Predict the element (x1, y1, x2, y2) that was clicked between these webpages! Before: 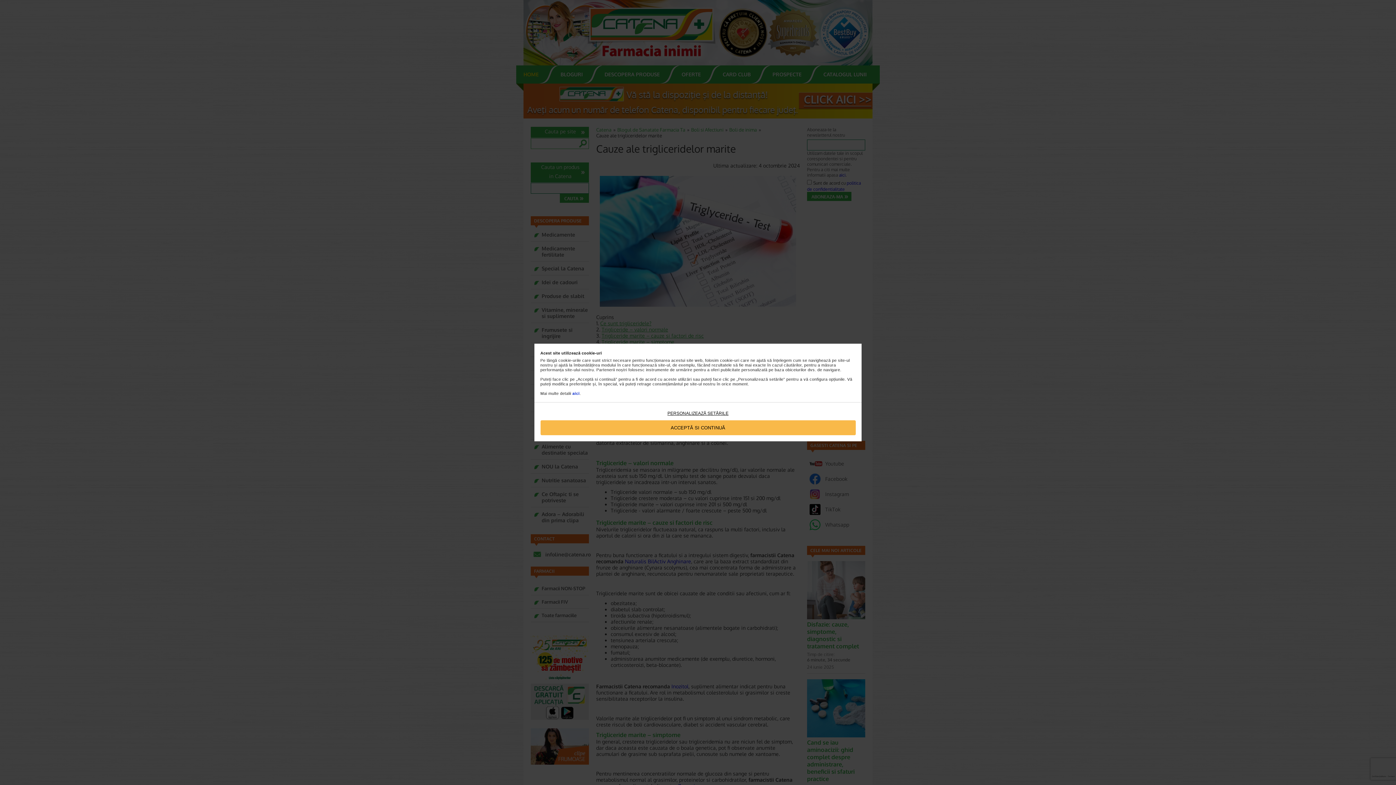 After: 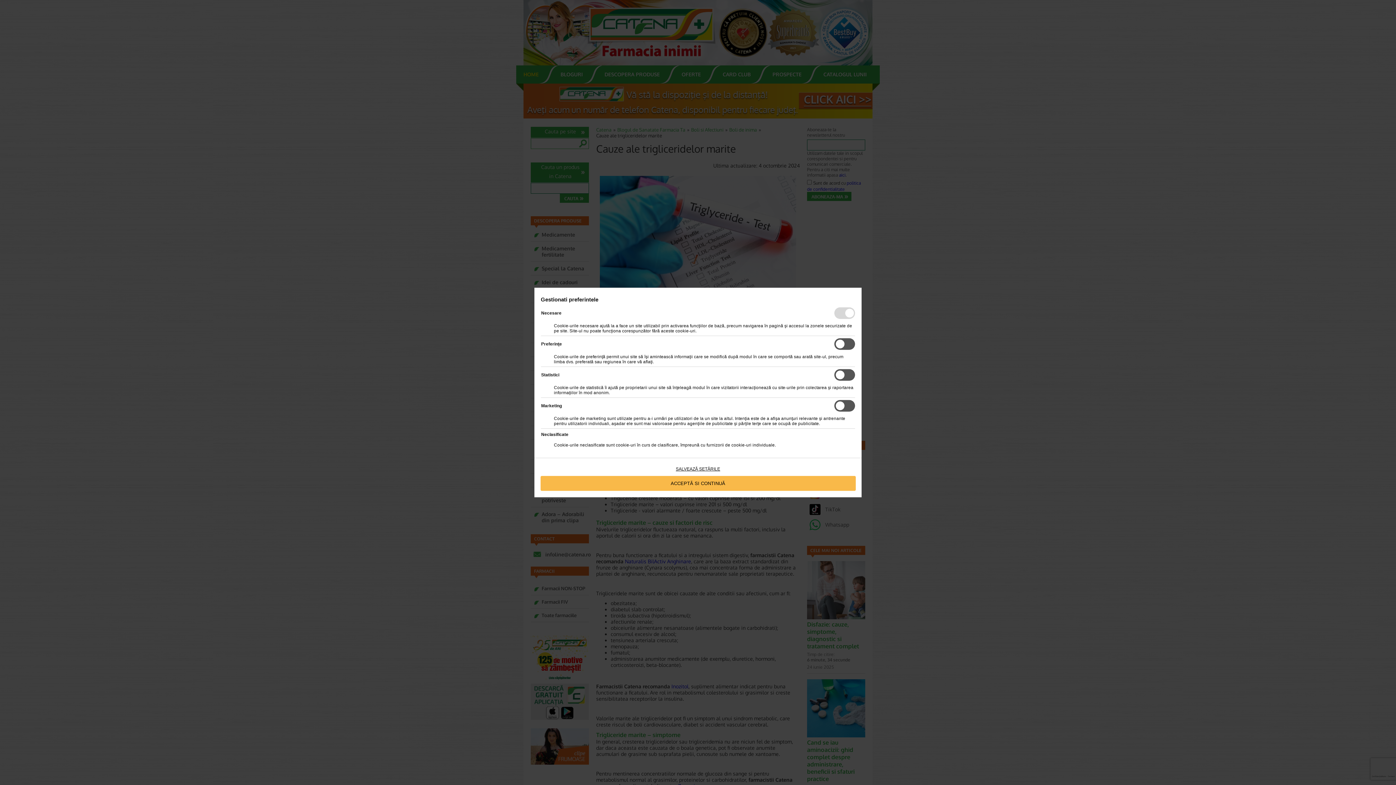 Action: bbox: (540, 406, 855, 420) label: PERSONALIZEAZĂ SETĂRILE